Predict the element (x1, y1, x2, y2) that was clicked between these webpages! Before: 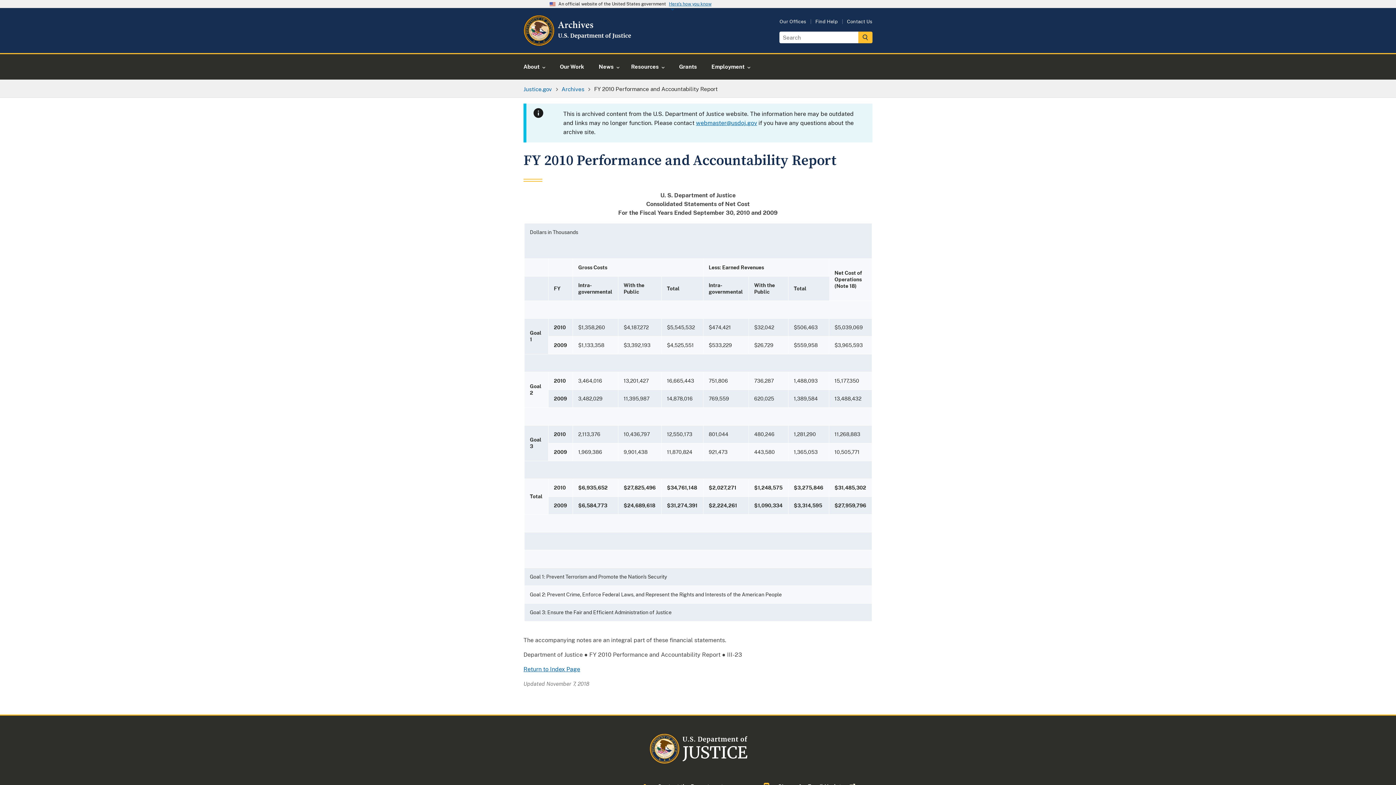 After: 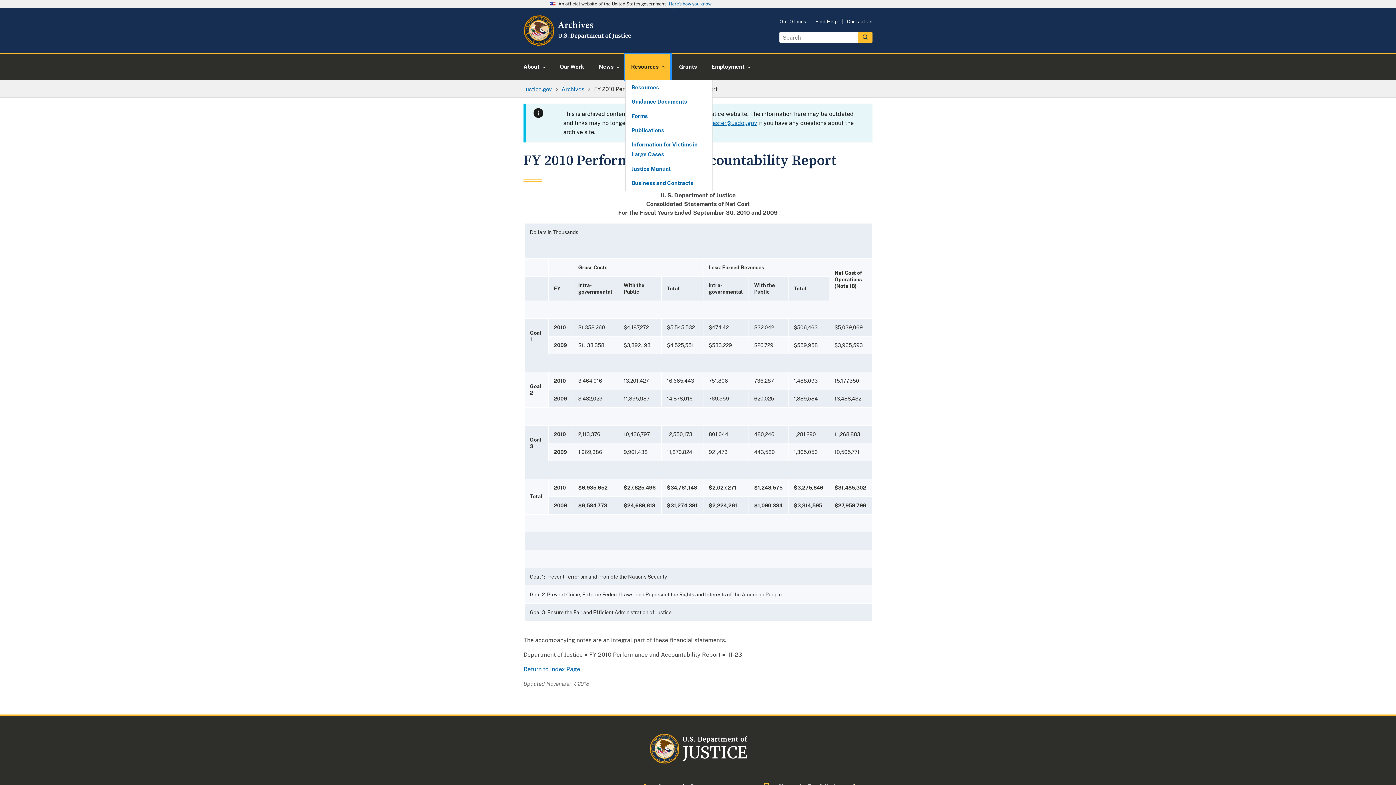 Action: bbox: (625, 54, 670, 79) label: Resources